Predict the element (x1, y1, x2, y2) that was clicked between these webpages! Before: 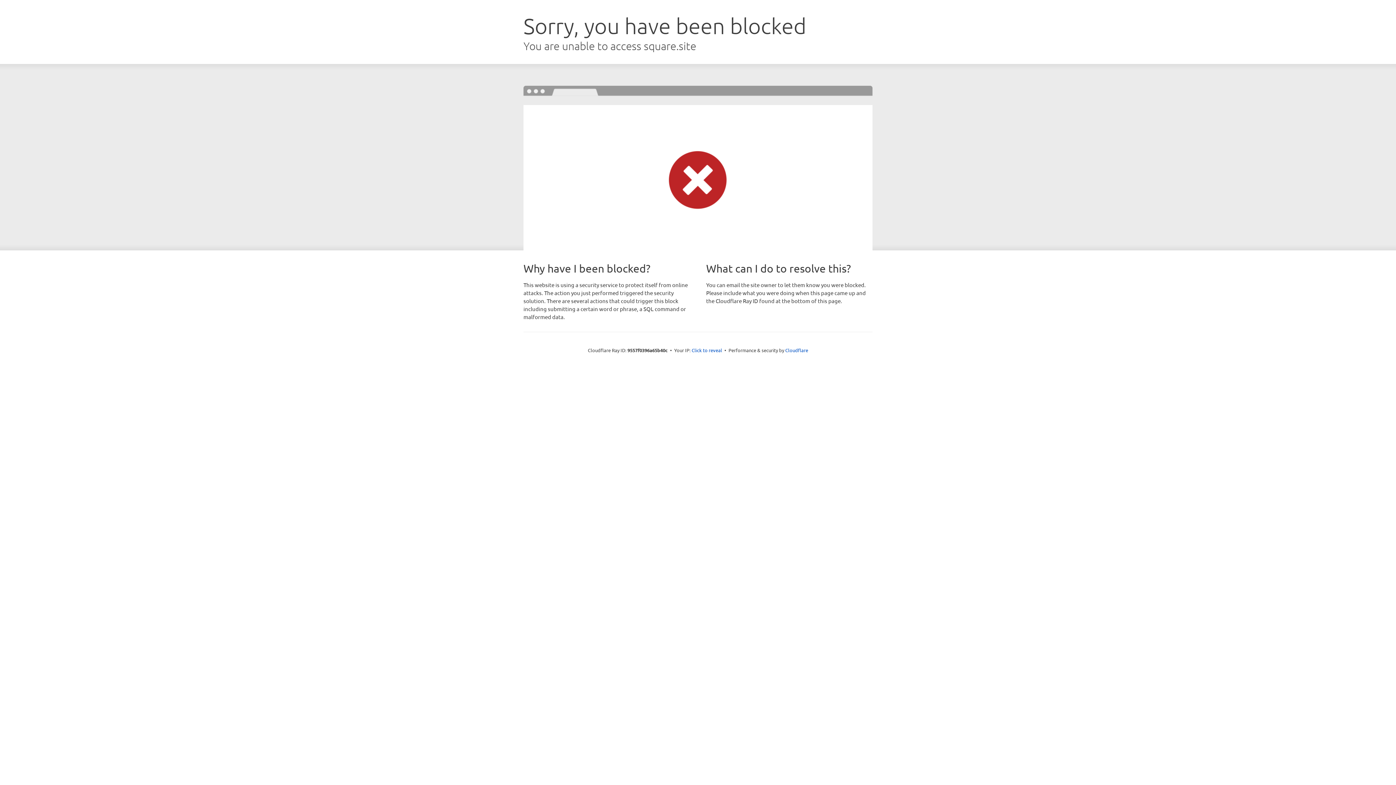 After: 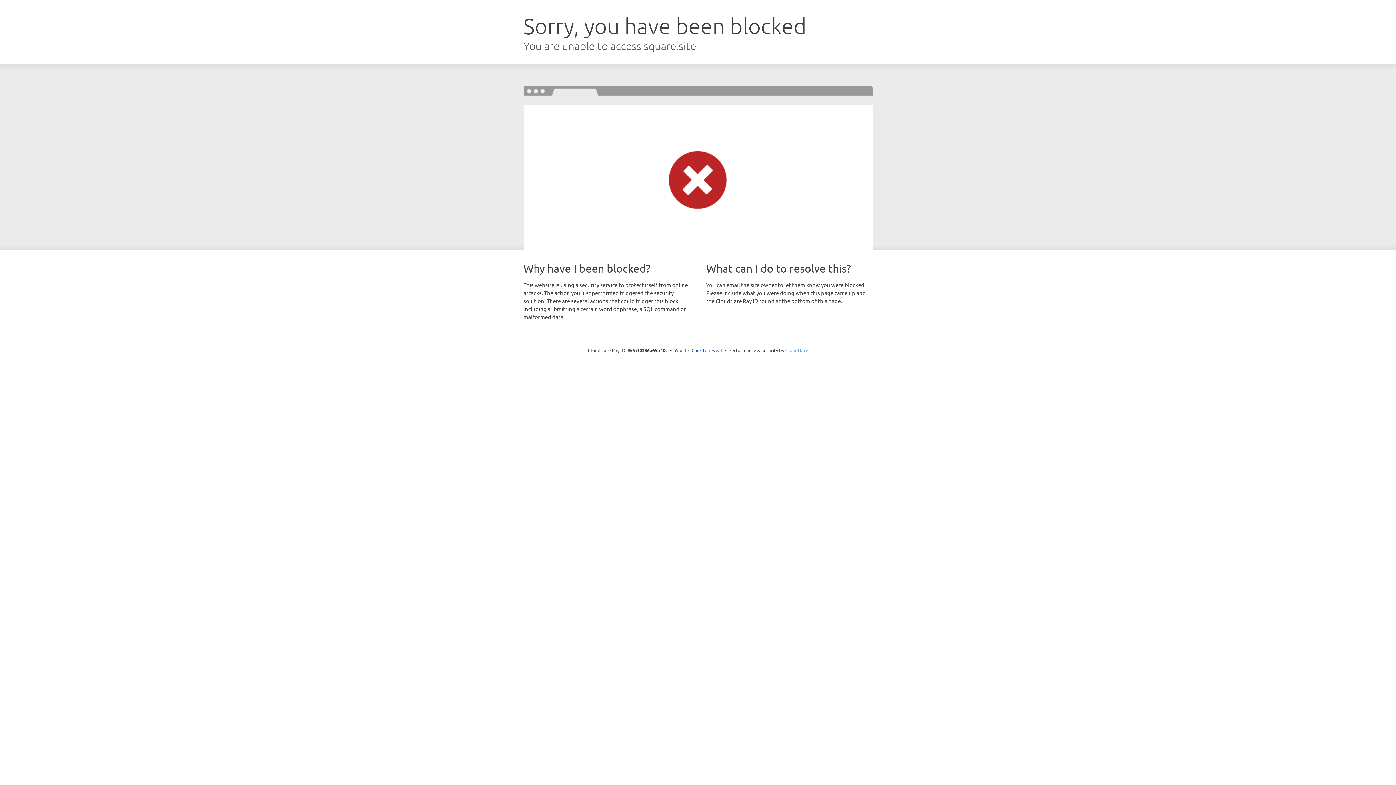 Action: bbox: (785, 347, 808, 353) label: Cloudflare